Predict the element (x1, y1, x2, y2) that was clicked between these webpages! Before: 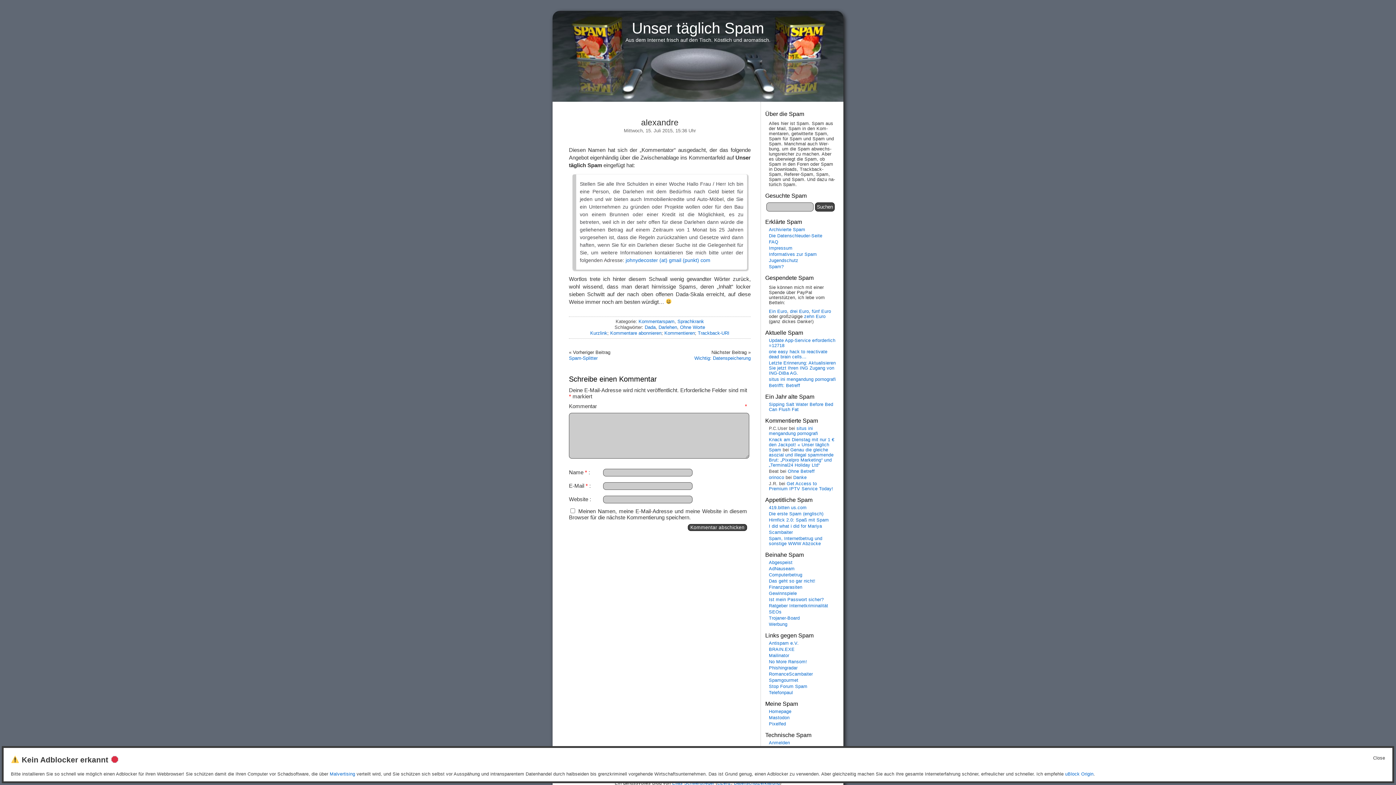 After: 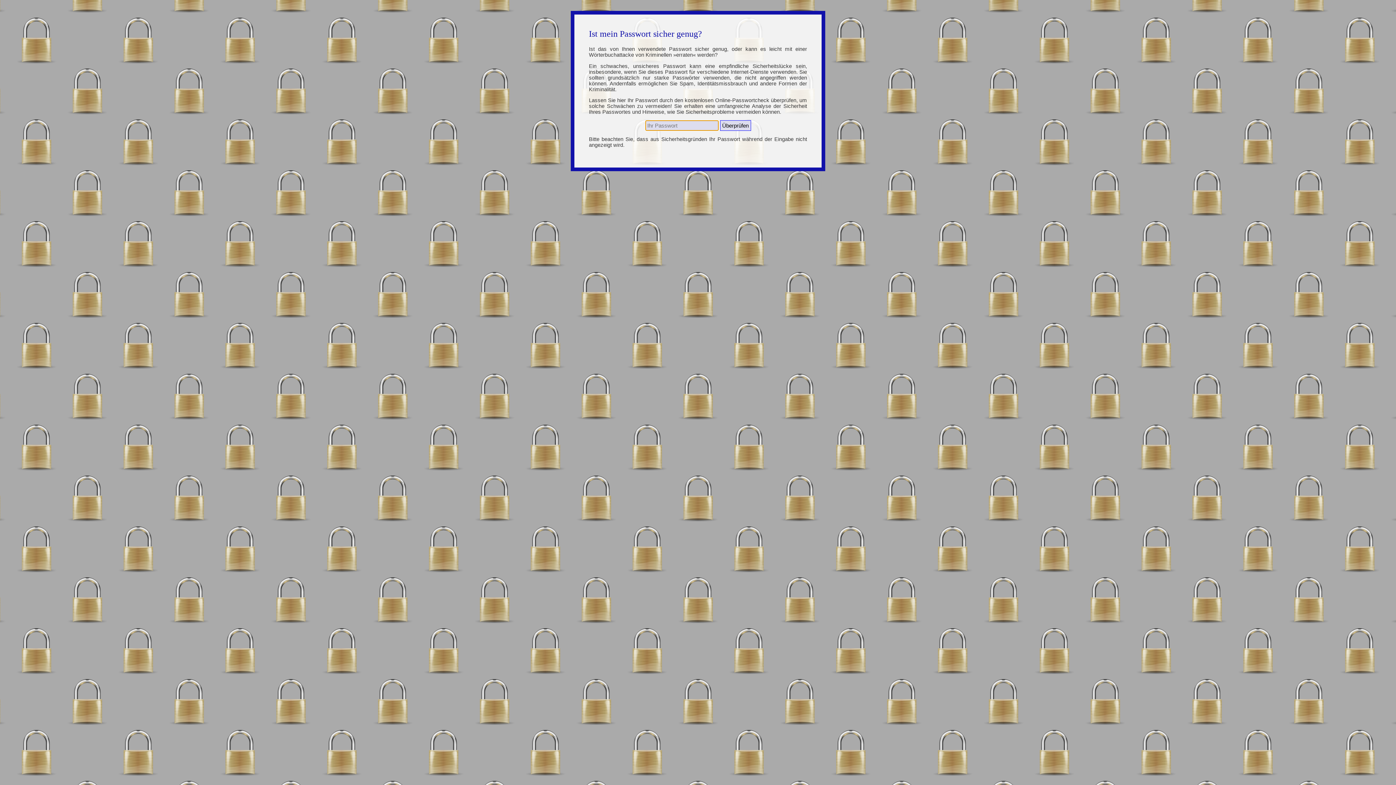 Action: label: Ist mein Passwort sicher? bbox: (769, 597, 824, 602)